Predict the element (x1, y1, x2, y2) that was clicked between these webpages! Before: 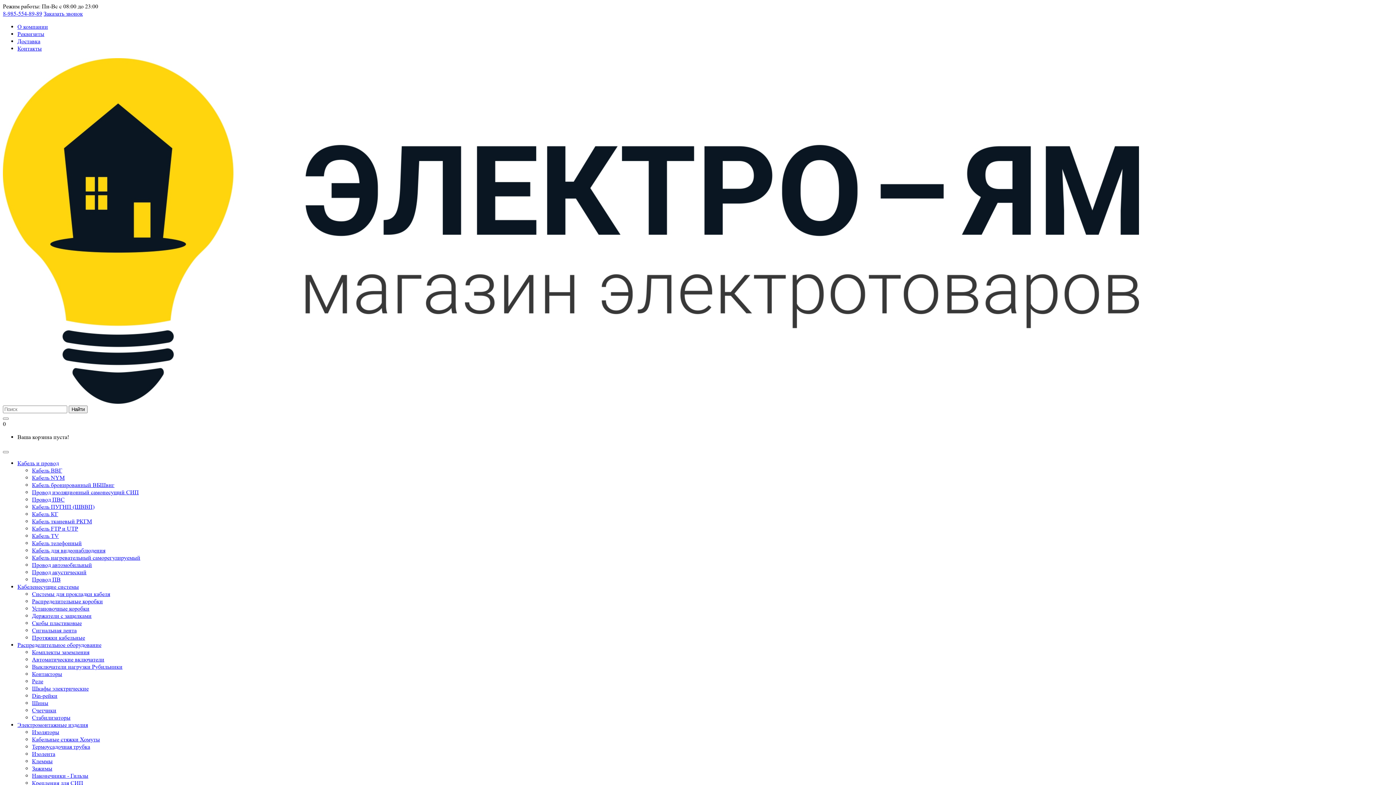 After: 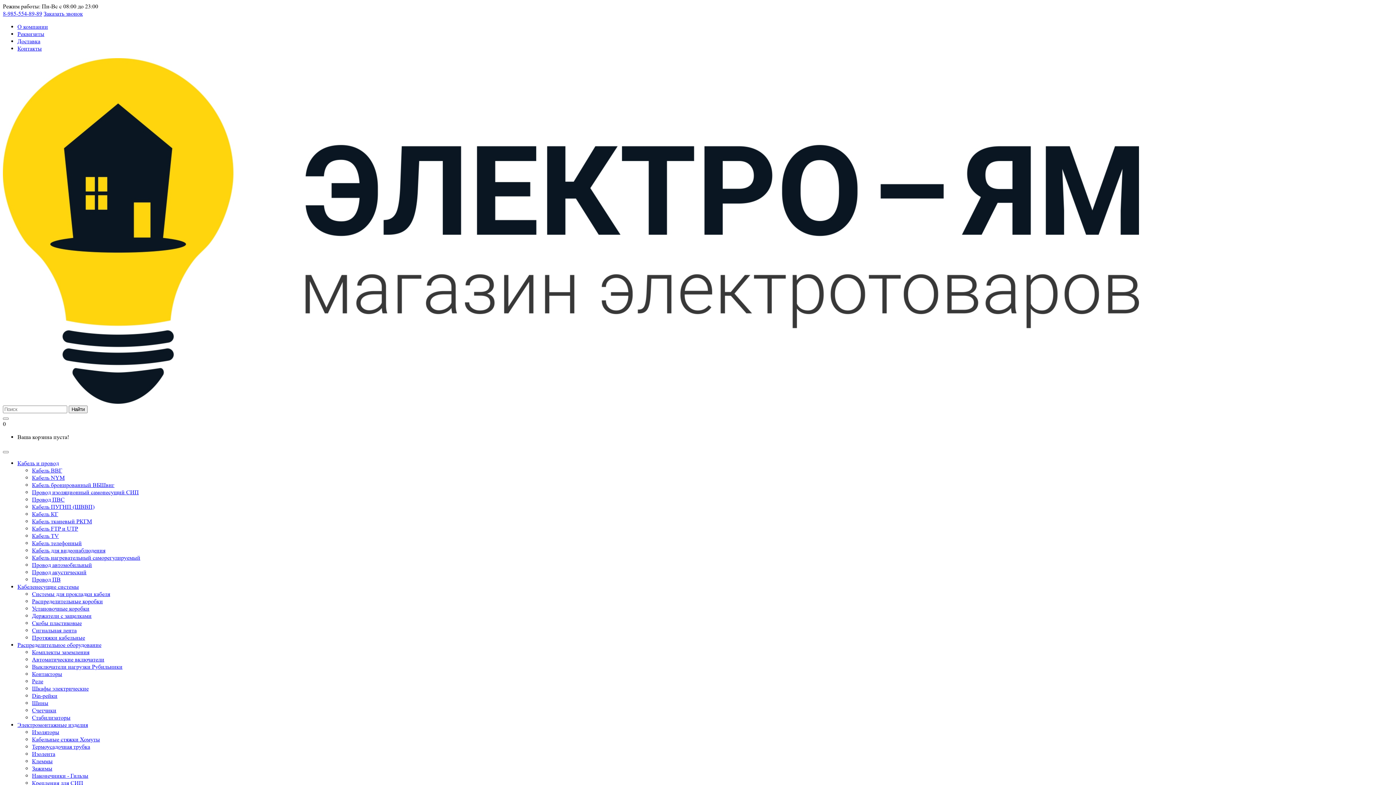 Action: bbox: (32, 634, 85, 641) label: Протяжки кабельные